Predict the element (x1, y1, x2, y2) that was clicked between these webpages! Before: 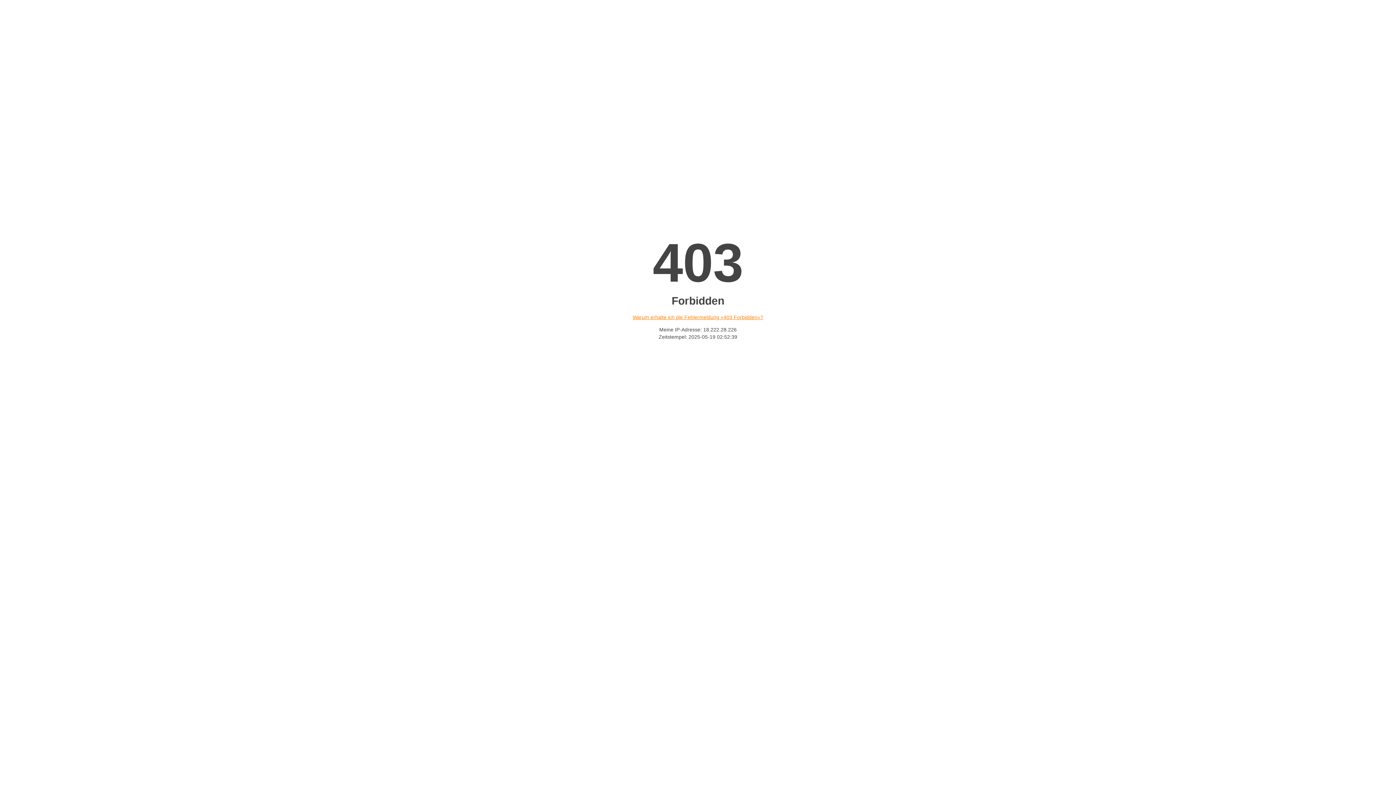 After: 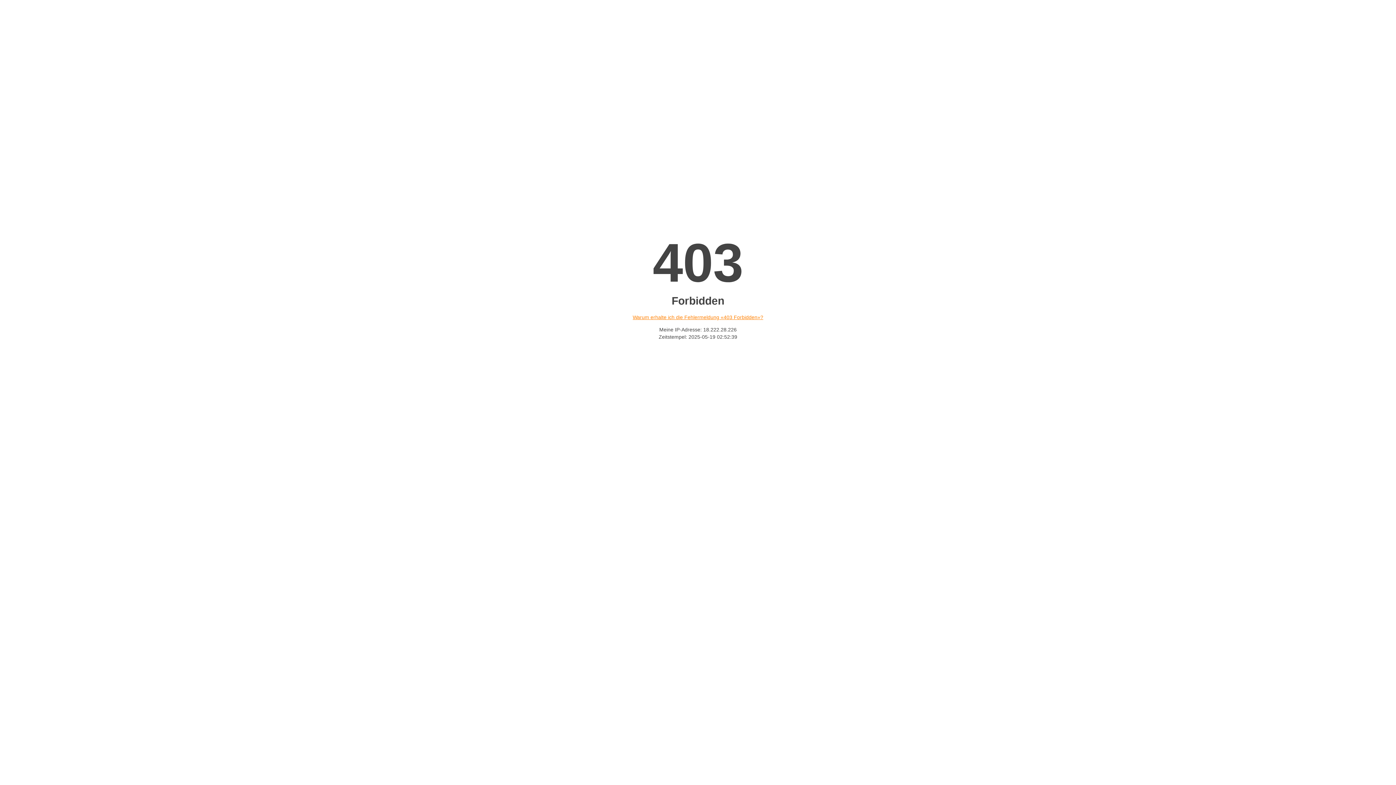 Action: bbox: (632, 314, 763, 320) label: Warum erhalte ich die Fehlermeldung «403 Forbidden»?